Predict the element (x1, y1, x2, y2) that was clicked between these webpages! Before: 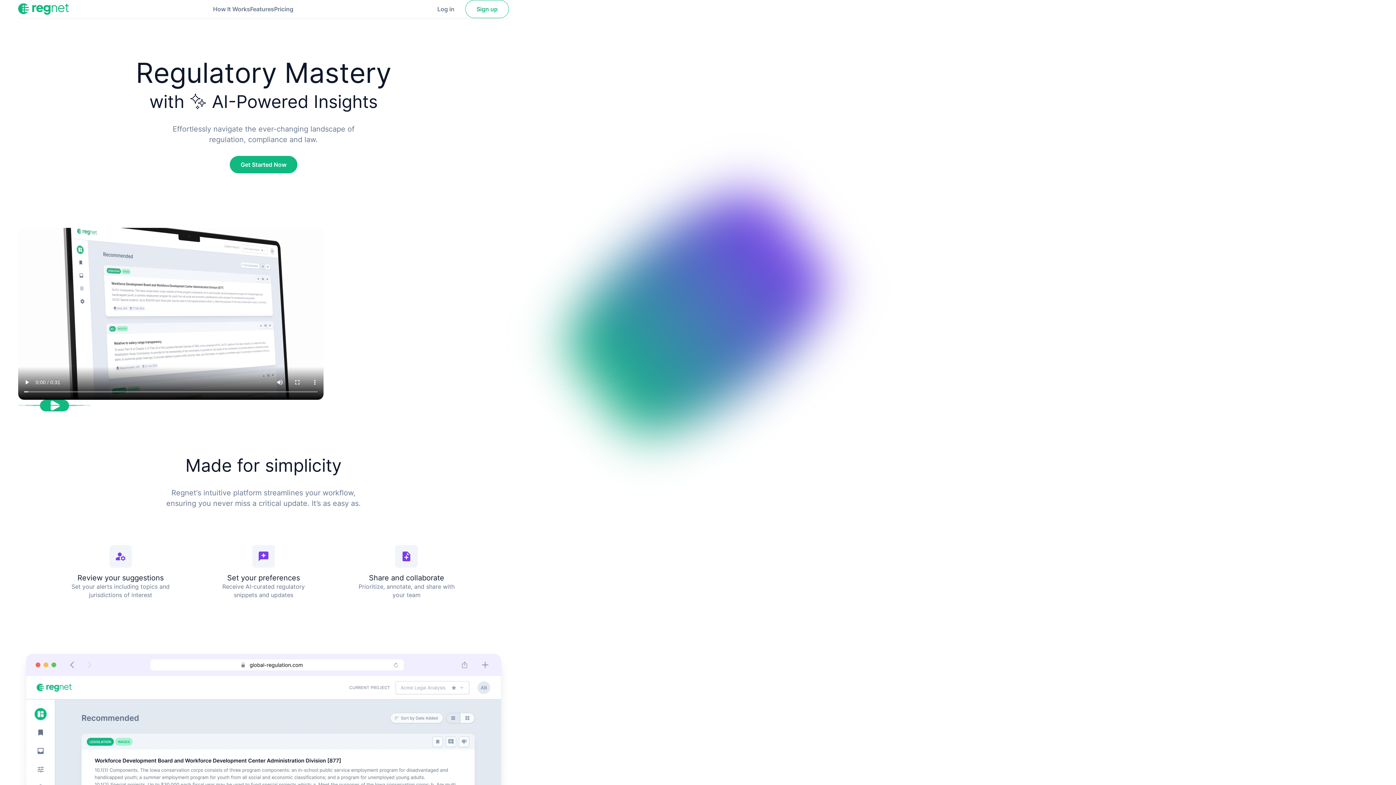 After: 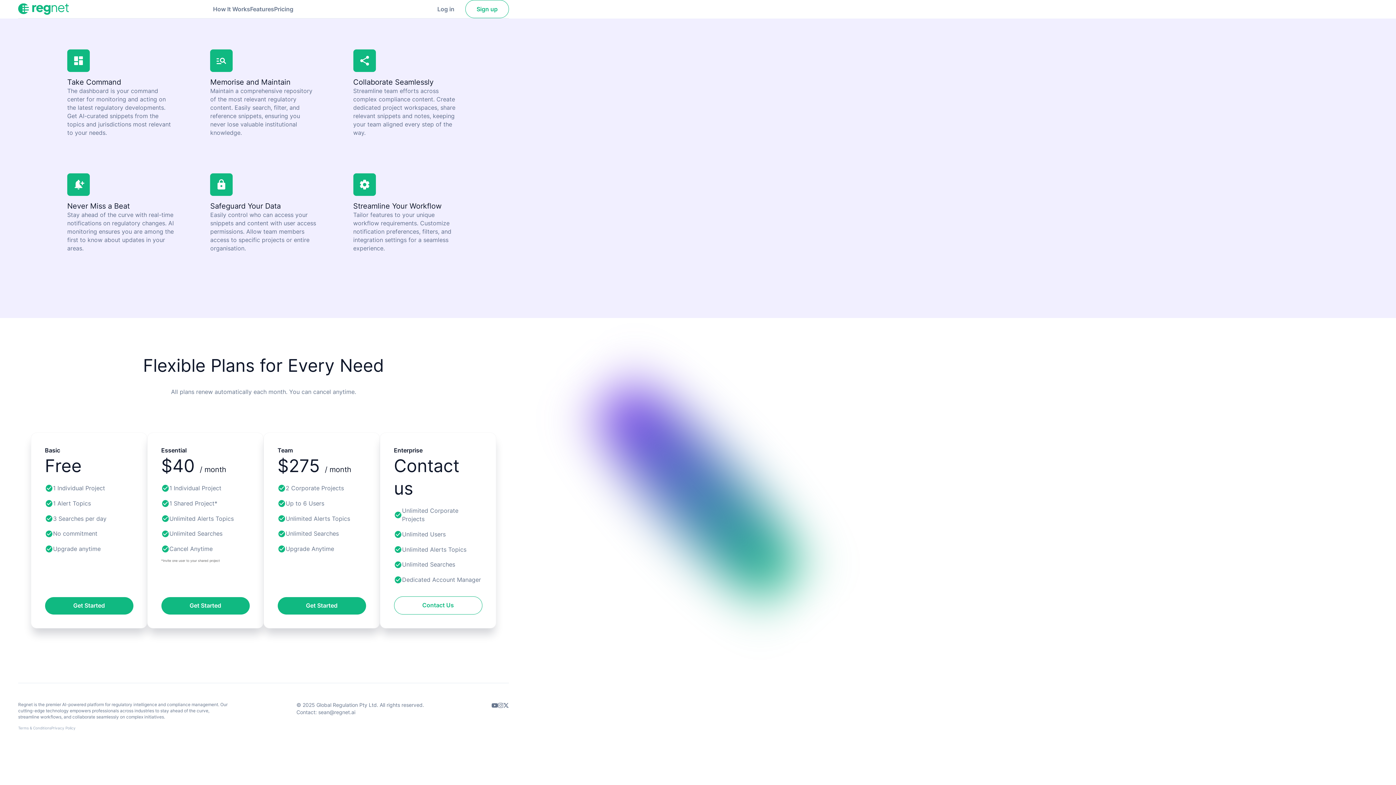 Action: bbox: (229, 156, 297, 173) label: Get Started Now
Get Started Now